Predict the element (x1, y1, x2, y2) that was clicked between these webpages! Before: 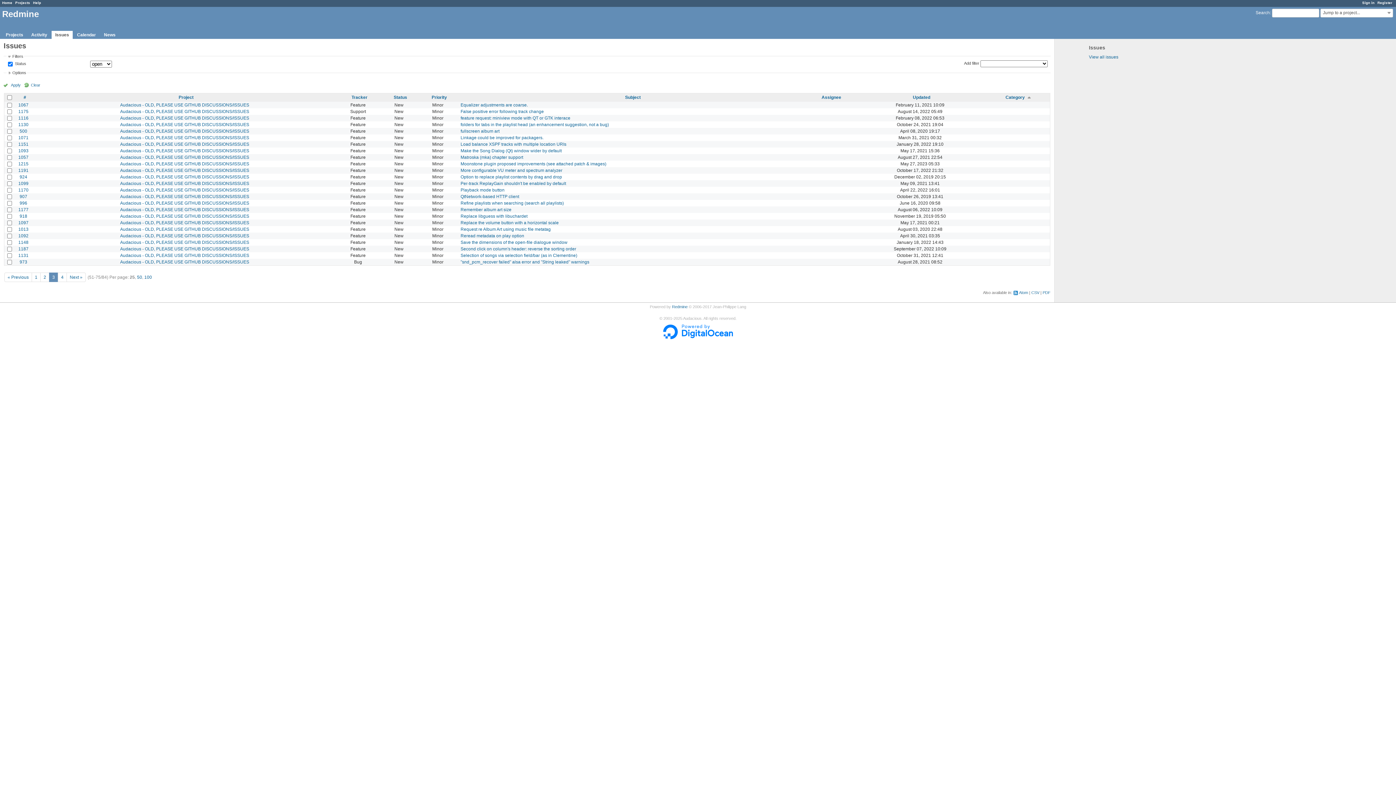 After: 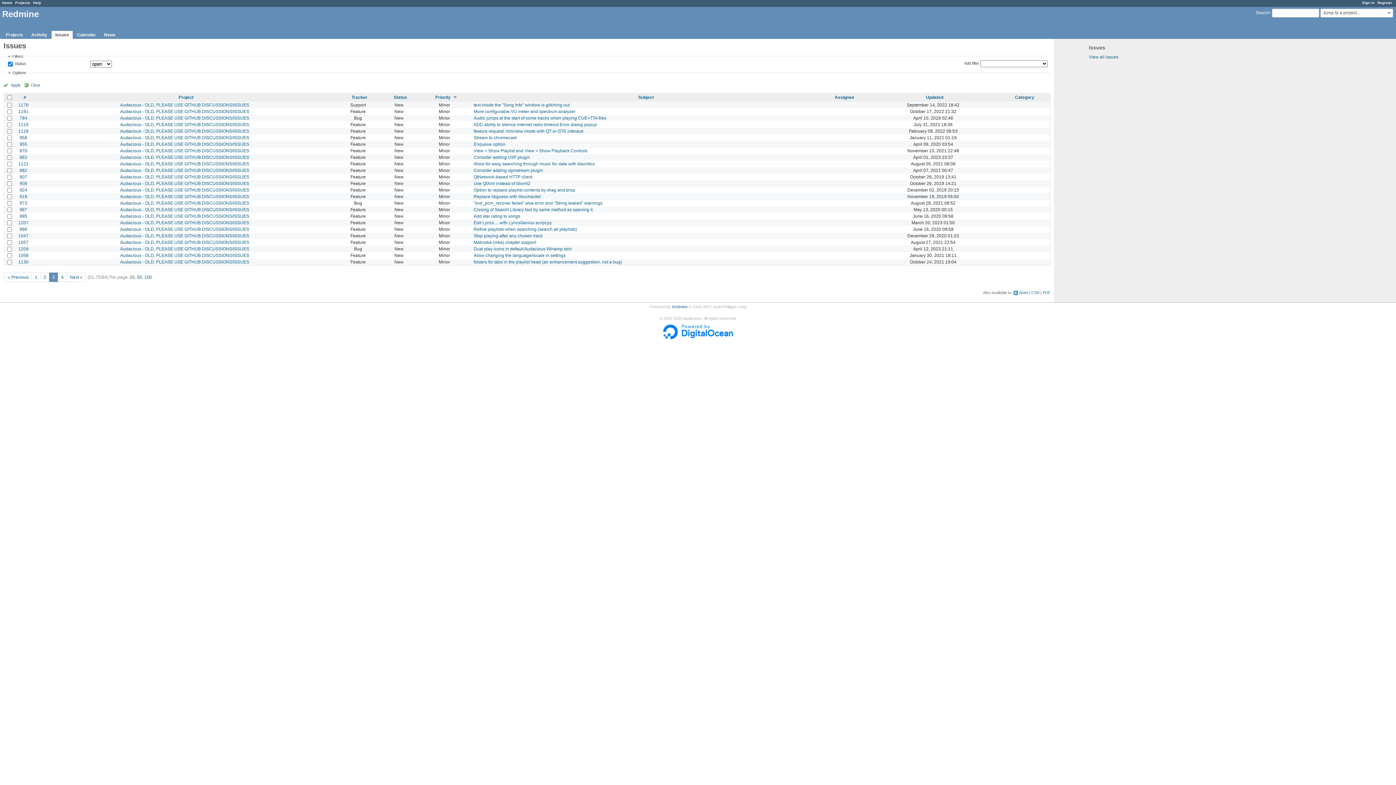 Action: bbox: (431, 94, 447, 99) label: Priority